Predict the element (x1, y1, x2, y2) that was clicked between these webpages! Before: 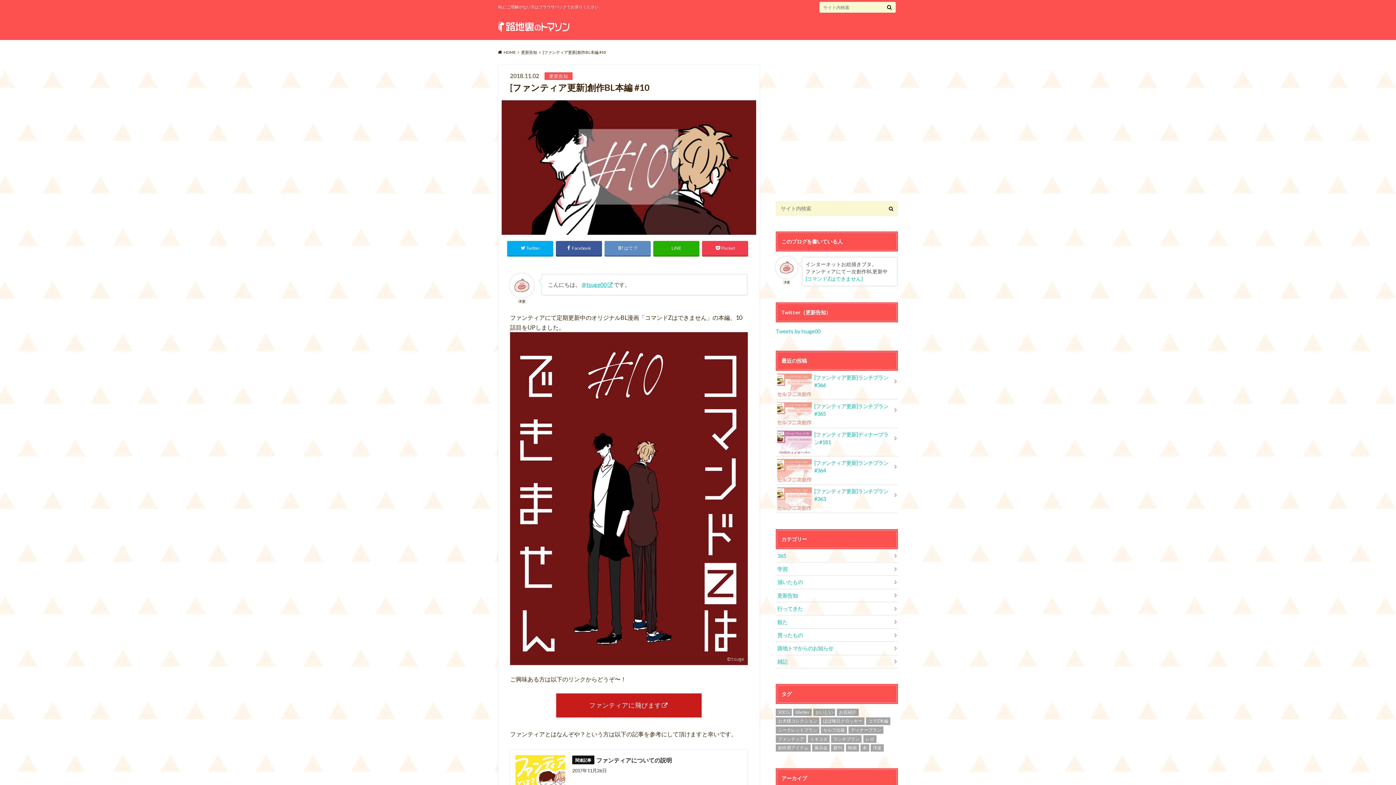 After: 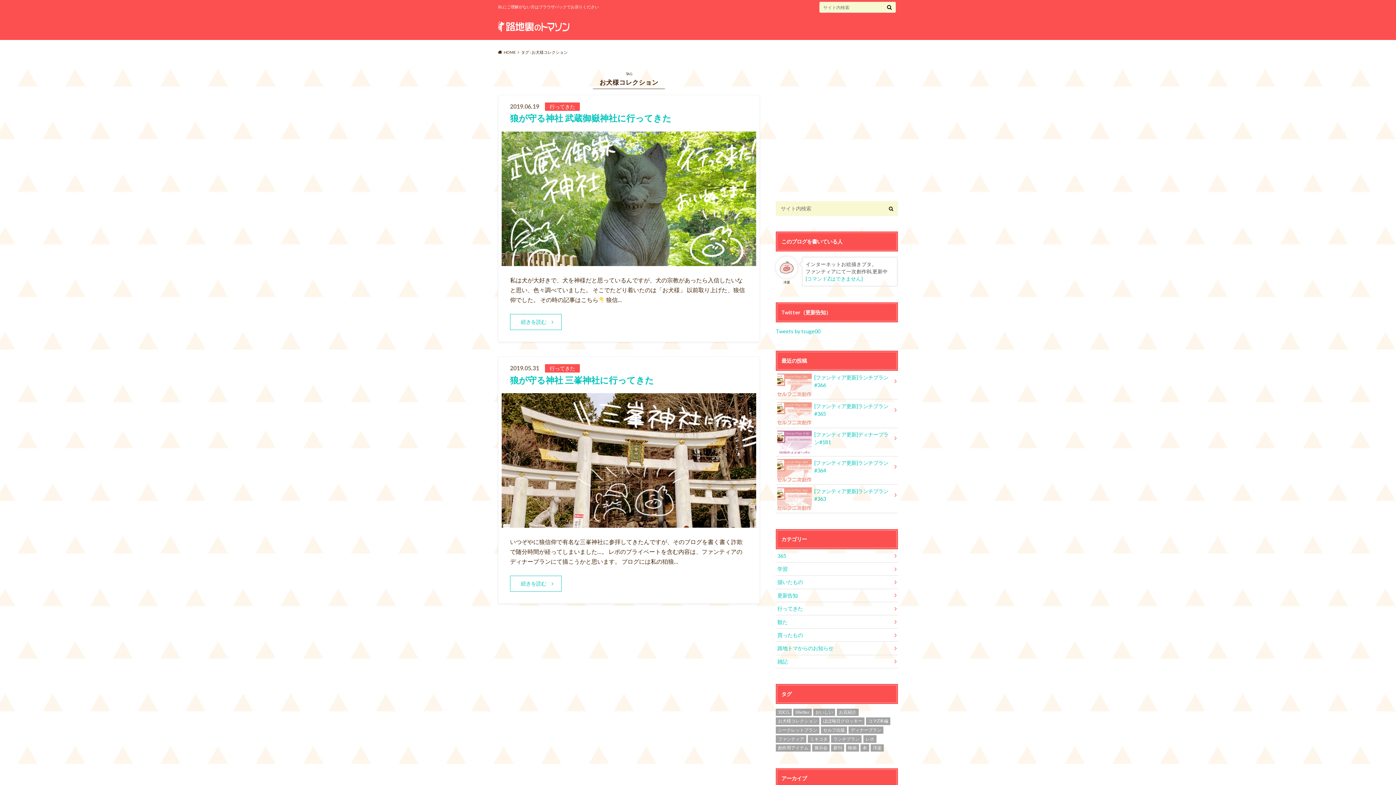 Action: bbox: (776, 717, 819, 725) label: お犬様コレクション (2個の項目)